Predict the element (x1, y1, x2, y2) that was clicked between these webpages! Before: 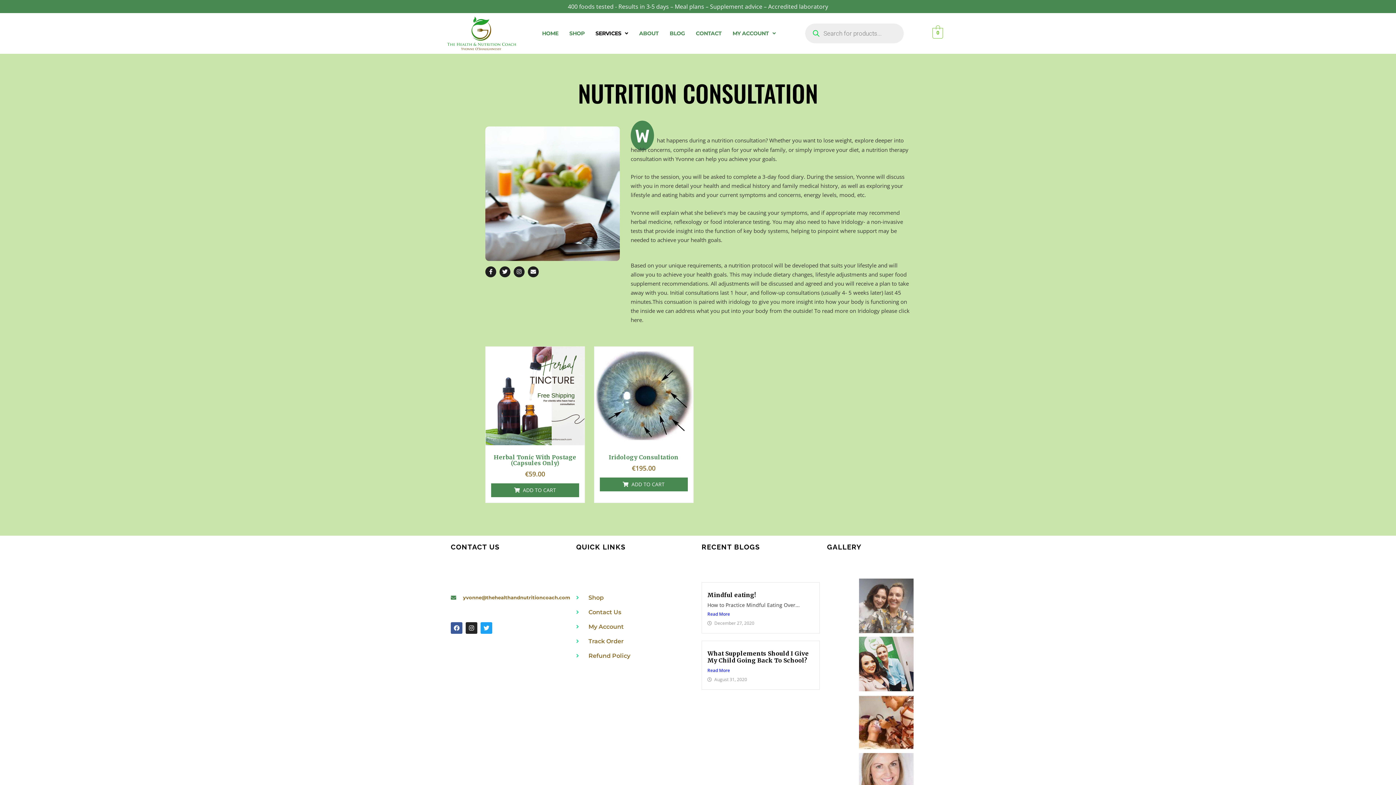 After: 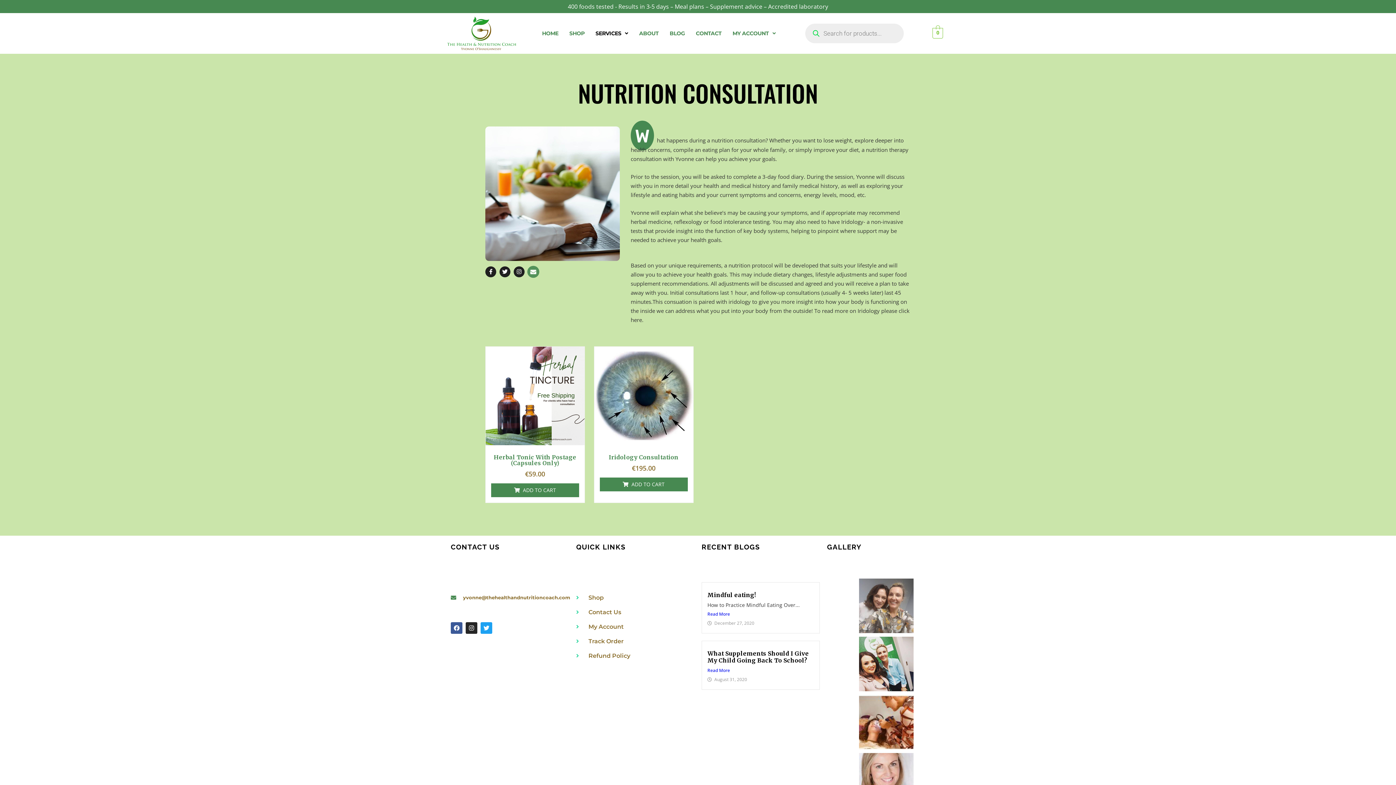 Action: label: Envelope bbox: (528, 266, 538, 277)